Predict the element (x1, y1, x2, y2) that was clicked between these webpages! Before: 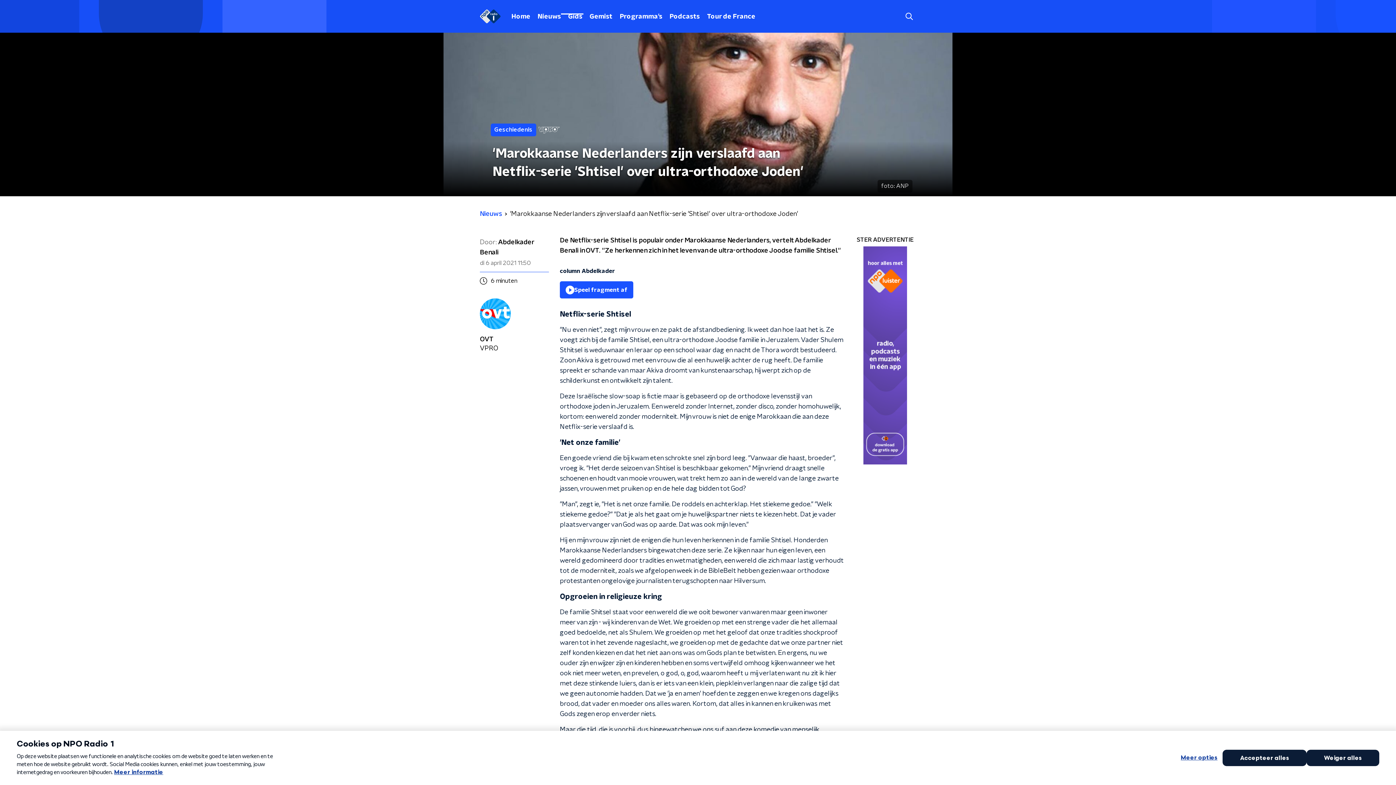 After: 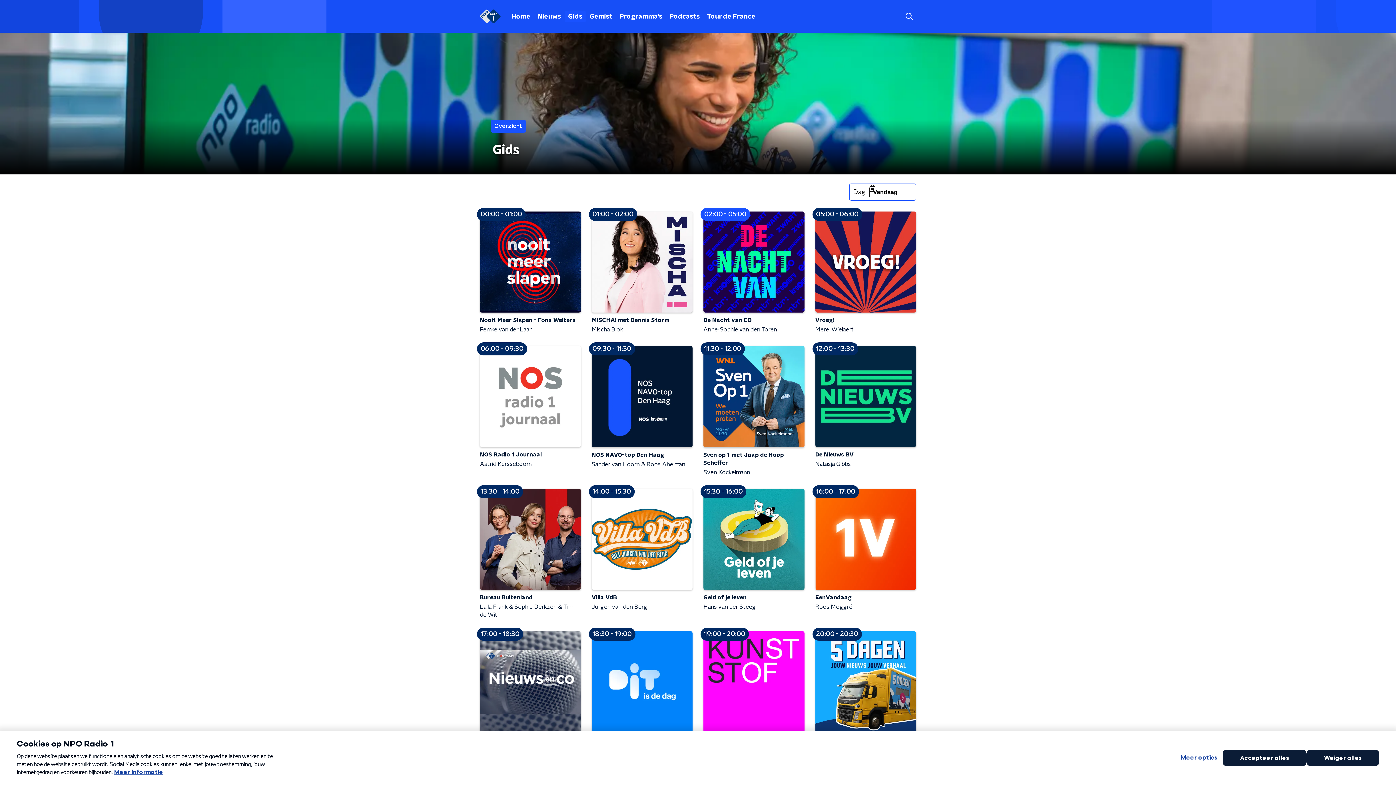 Action: label: Gids bbox: (564, 10, 586, 22)